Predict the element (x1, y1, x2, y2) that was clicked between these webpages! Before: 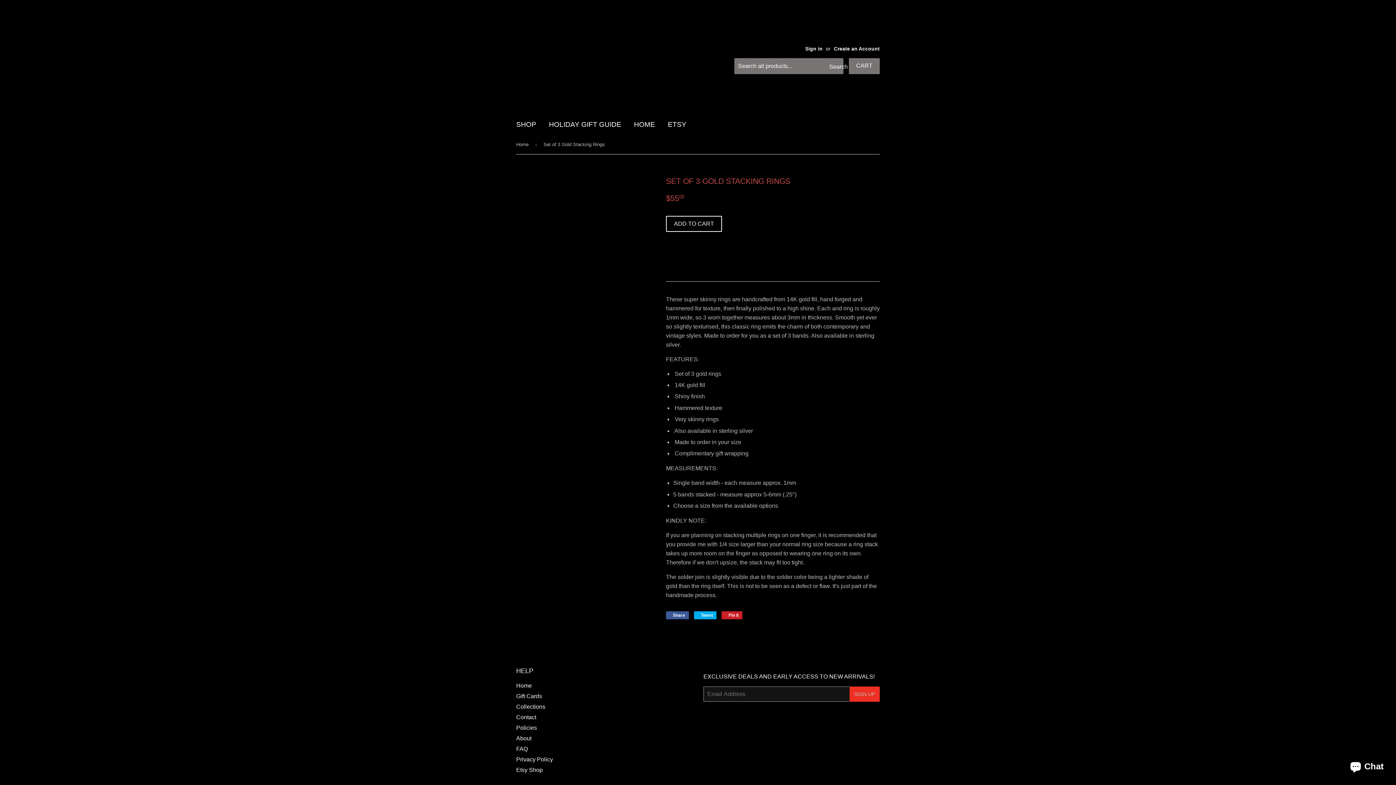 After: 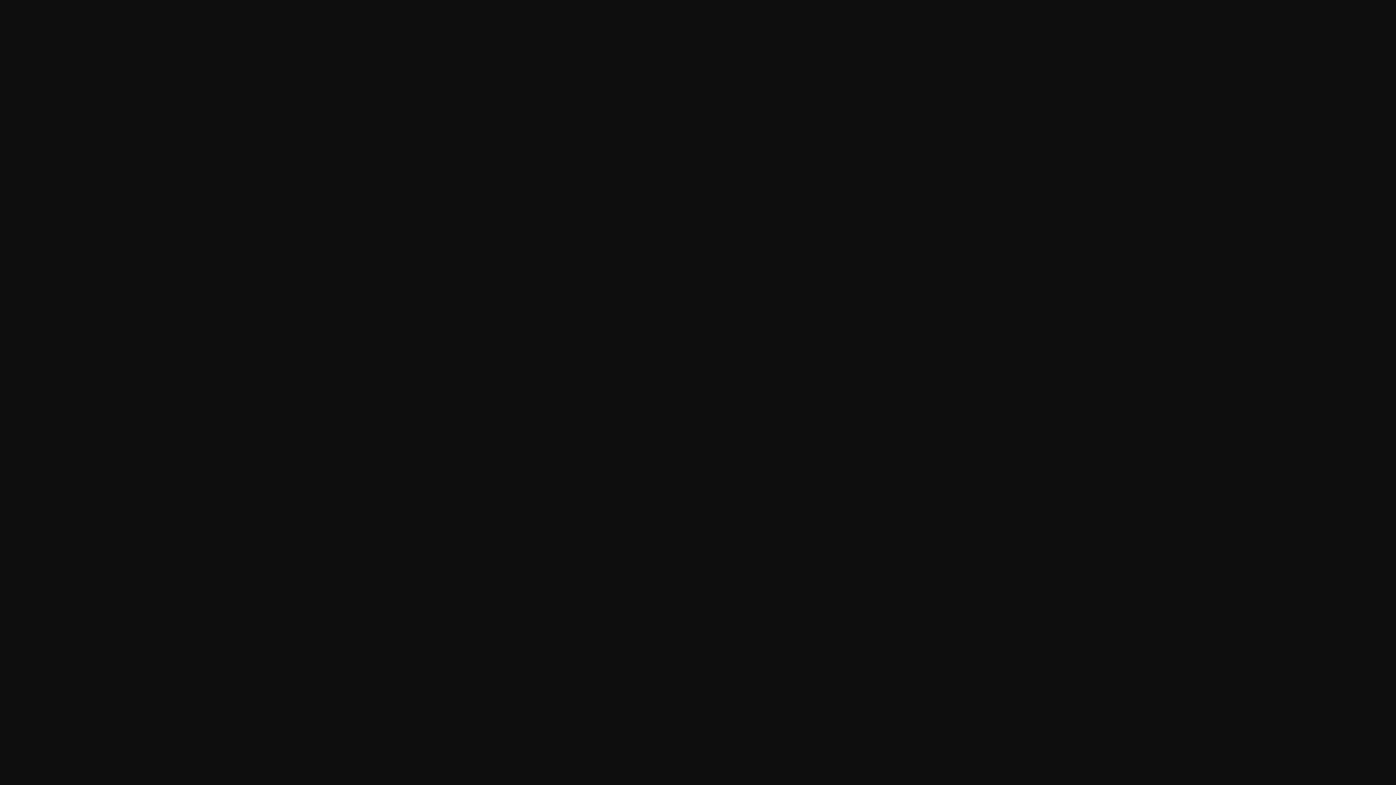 Action: bbox: (585, 324, 608, 325)